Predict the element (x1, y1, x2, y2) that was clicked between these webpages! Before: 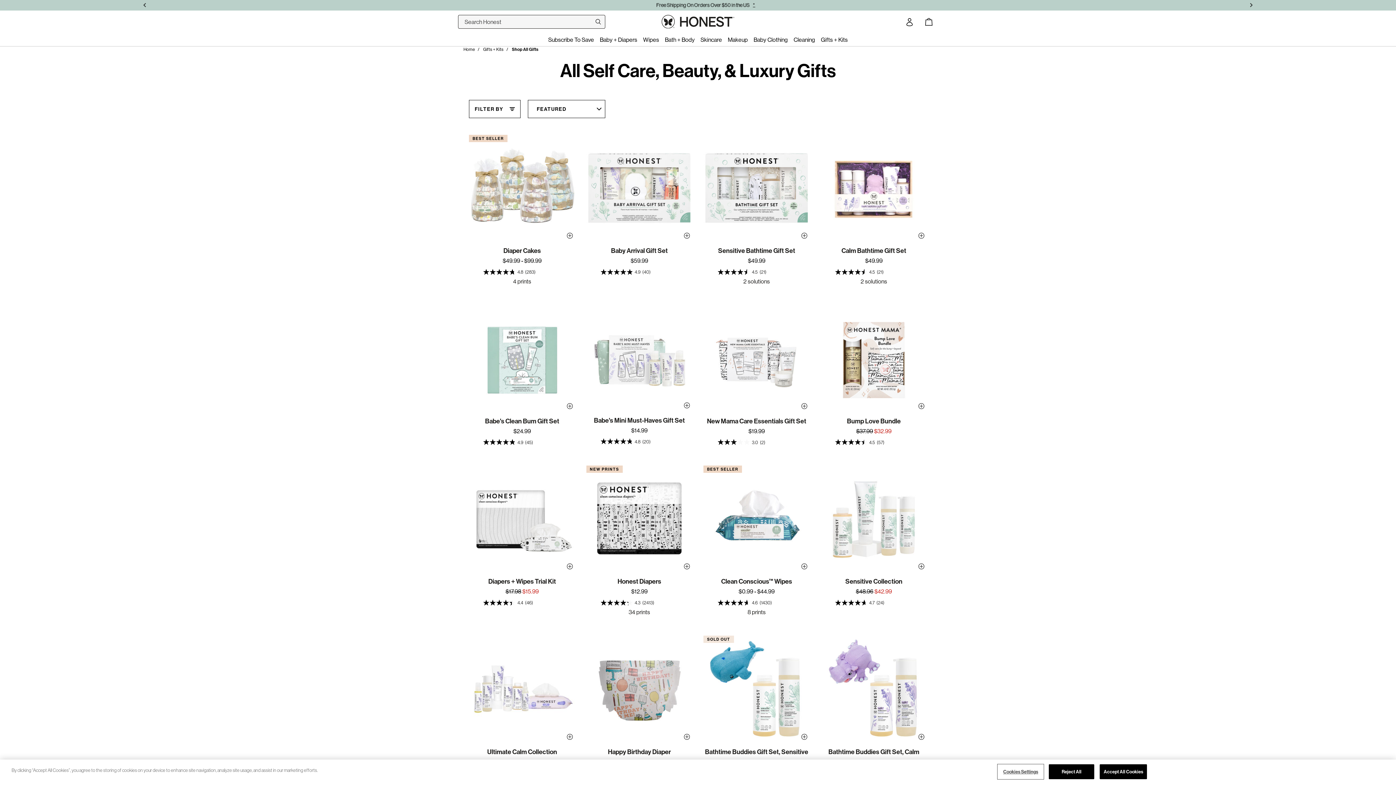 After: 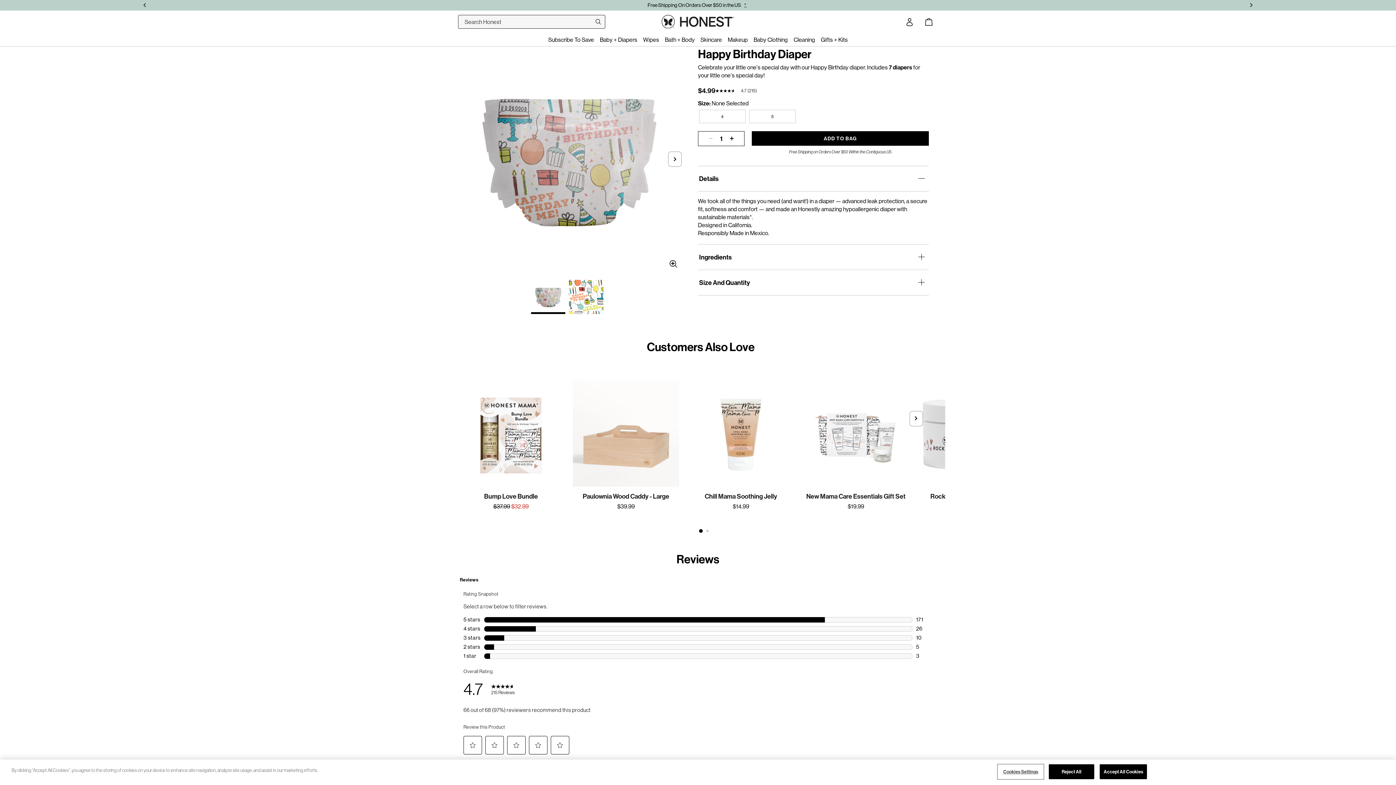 Action: bbox: (586, 614, 692, 721)